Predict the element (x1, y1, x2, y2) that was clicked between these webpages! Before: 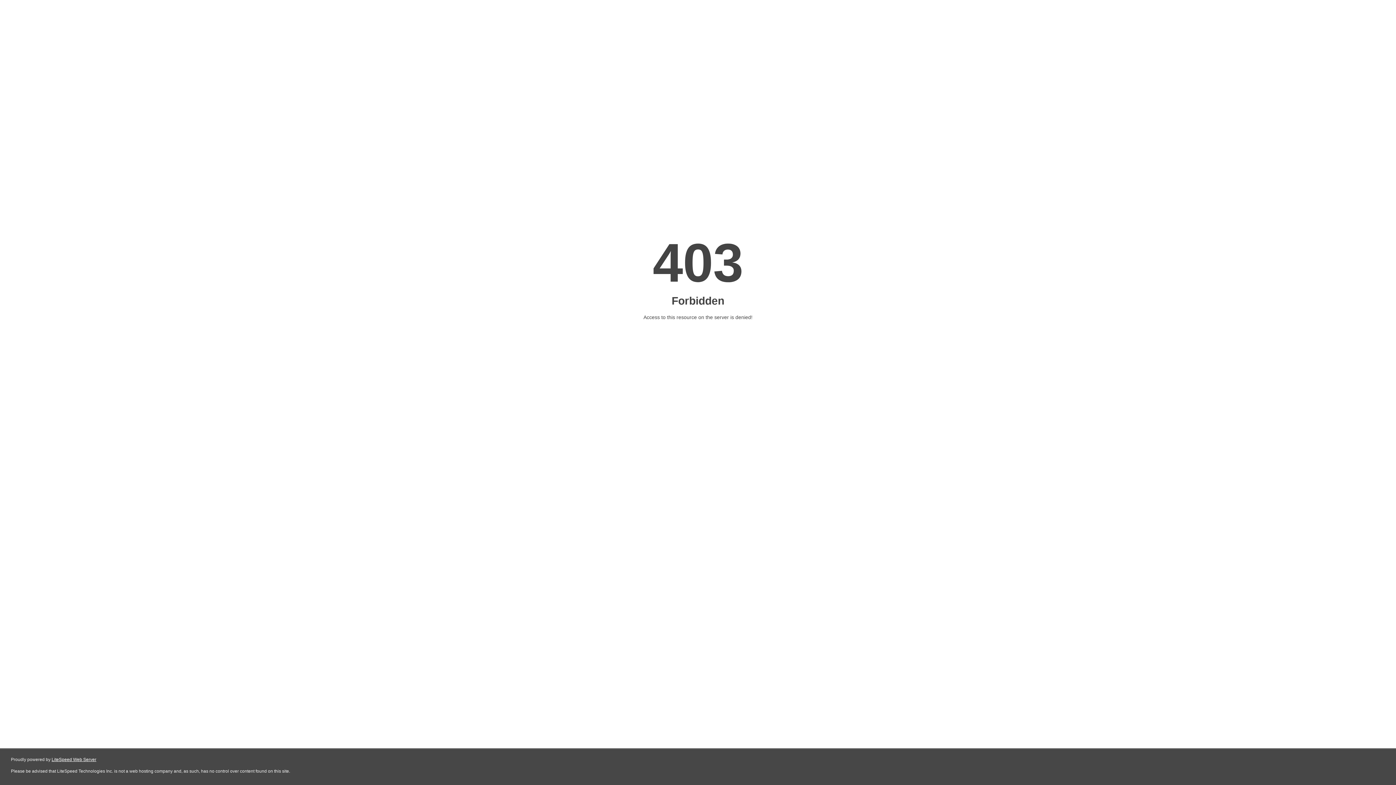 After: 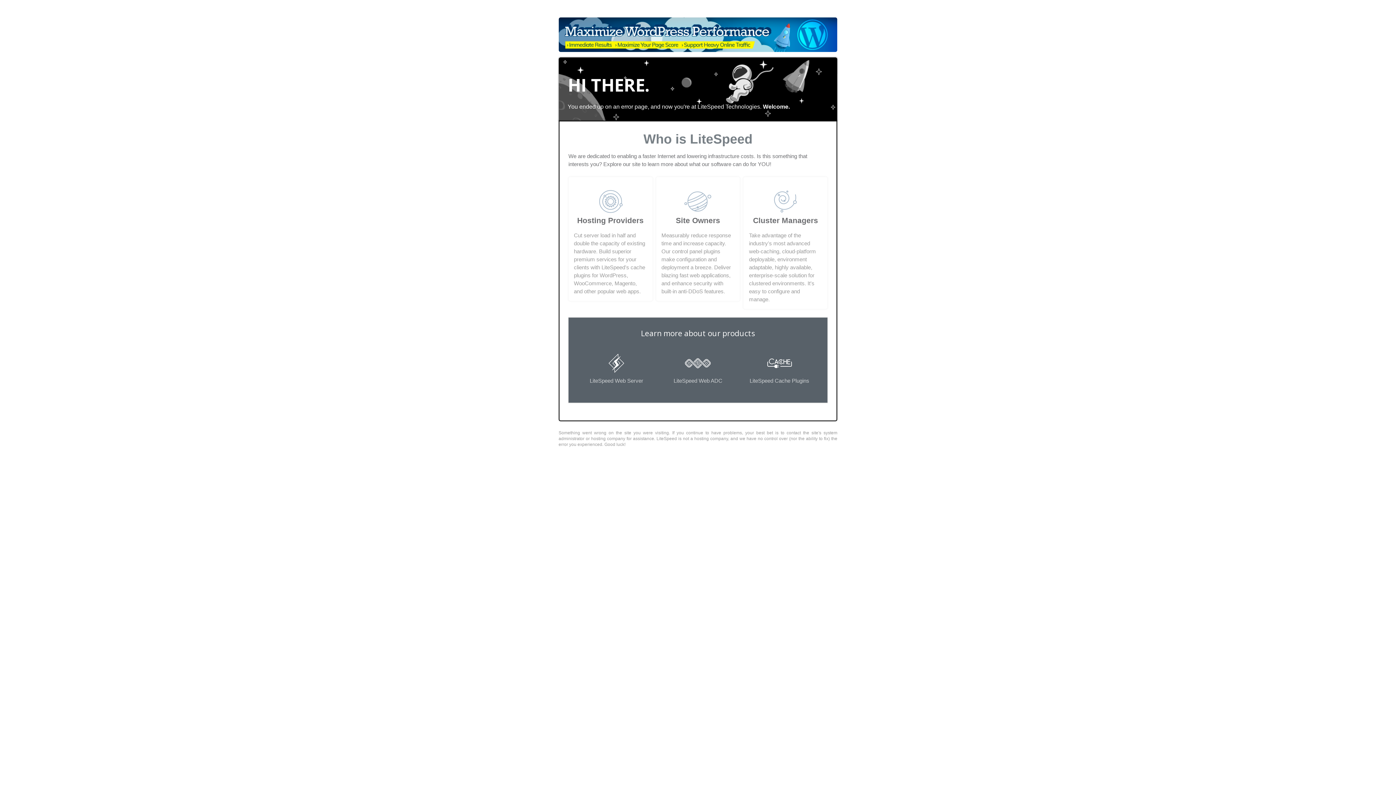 Action: bbox: (51, 757, 96, 762) label: LiteSpeed Web Server